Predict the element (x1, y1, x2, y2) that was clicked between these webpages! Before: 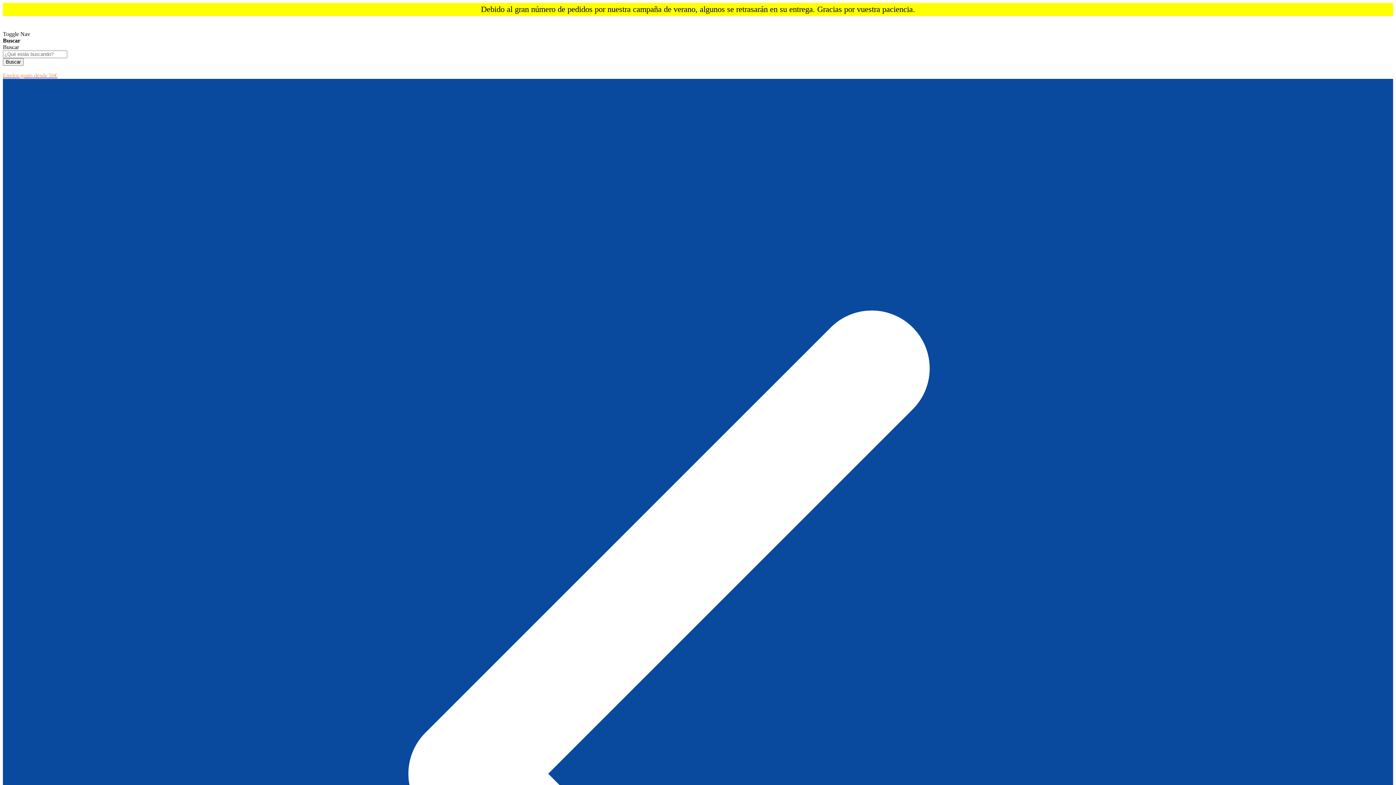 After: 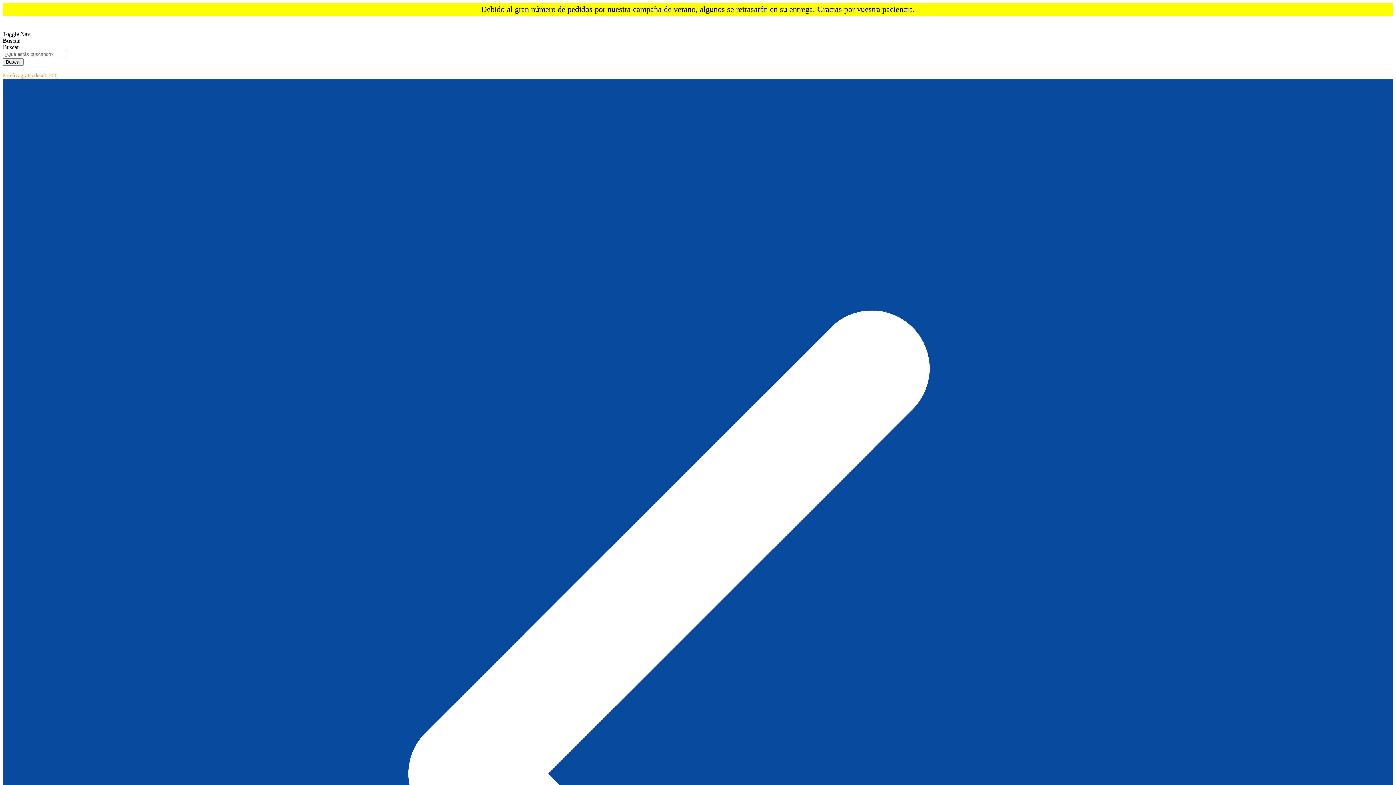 Action: bbox: (31, 30, 145, 37) label: store logo